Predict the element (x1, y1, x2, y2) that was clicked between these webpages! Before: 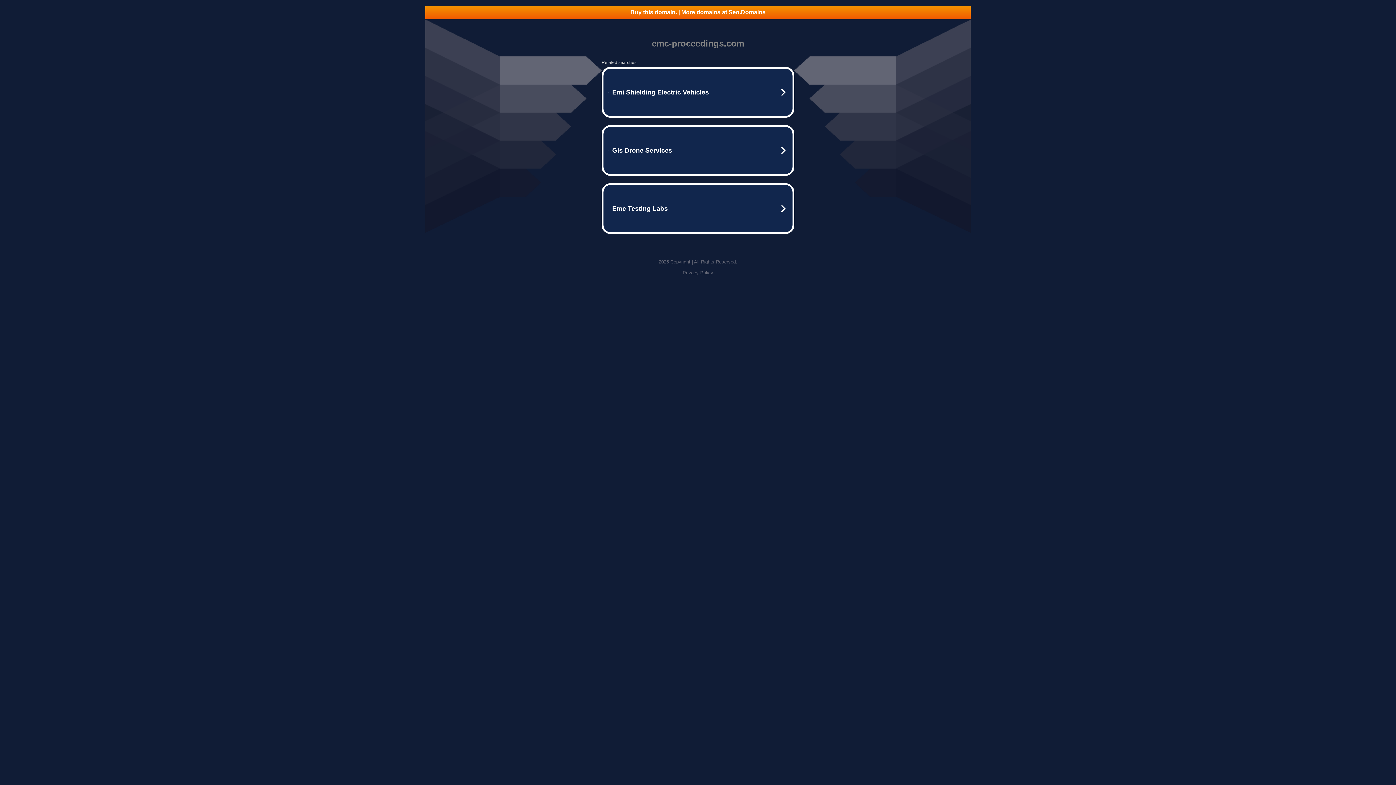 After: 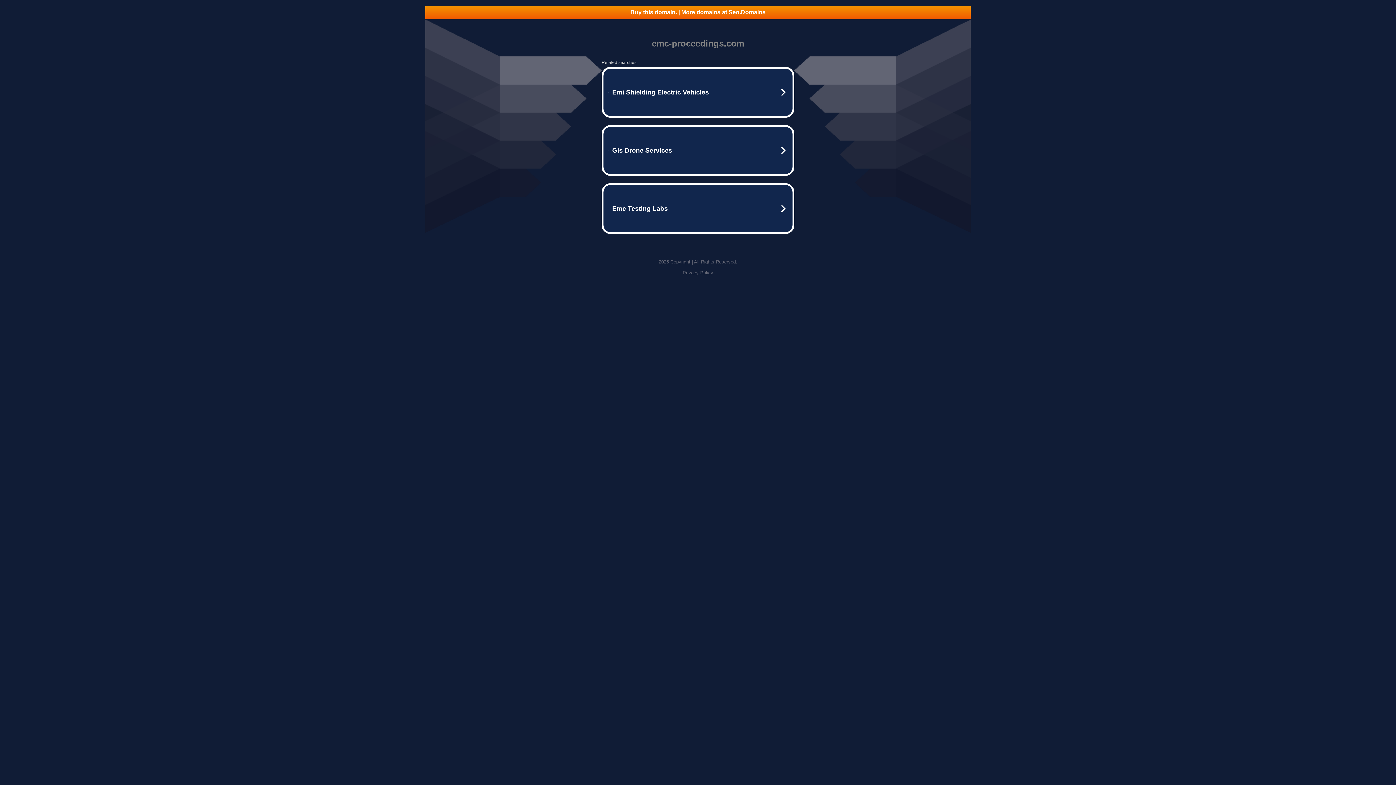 Action: label: Buy this domain. | More domains at Seo.Domains bbox: (425, 5, 970, 18)